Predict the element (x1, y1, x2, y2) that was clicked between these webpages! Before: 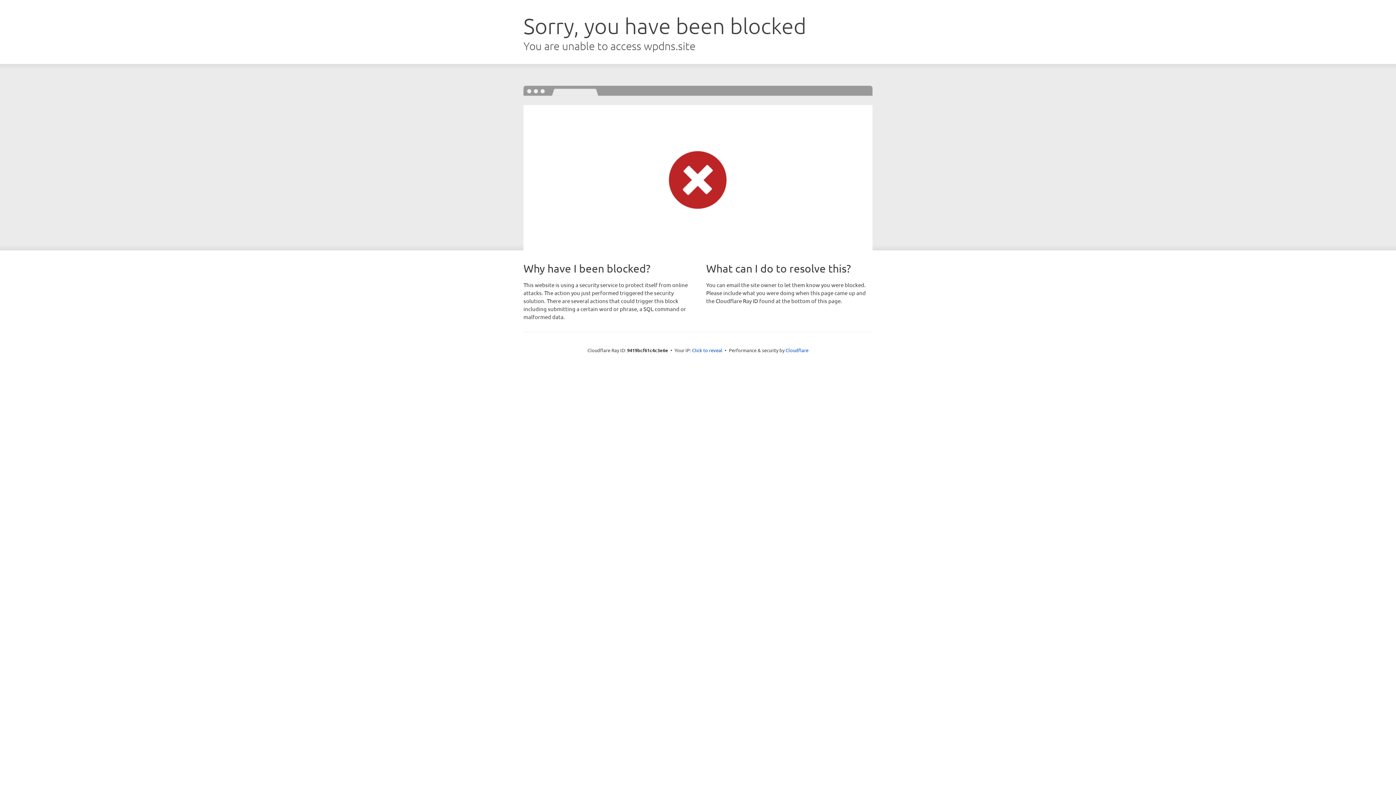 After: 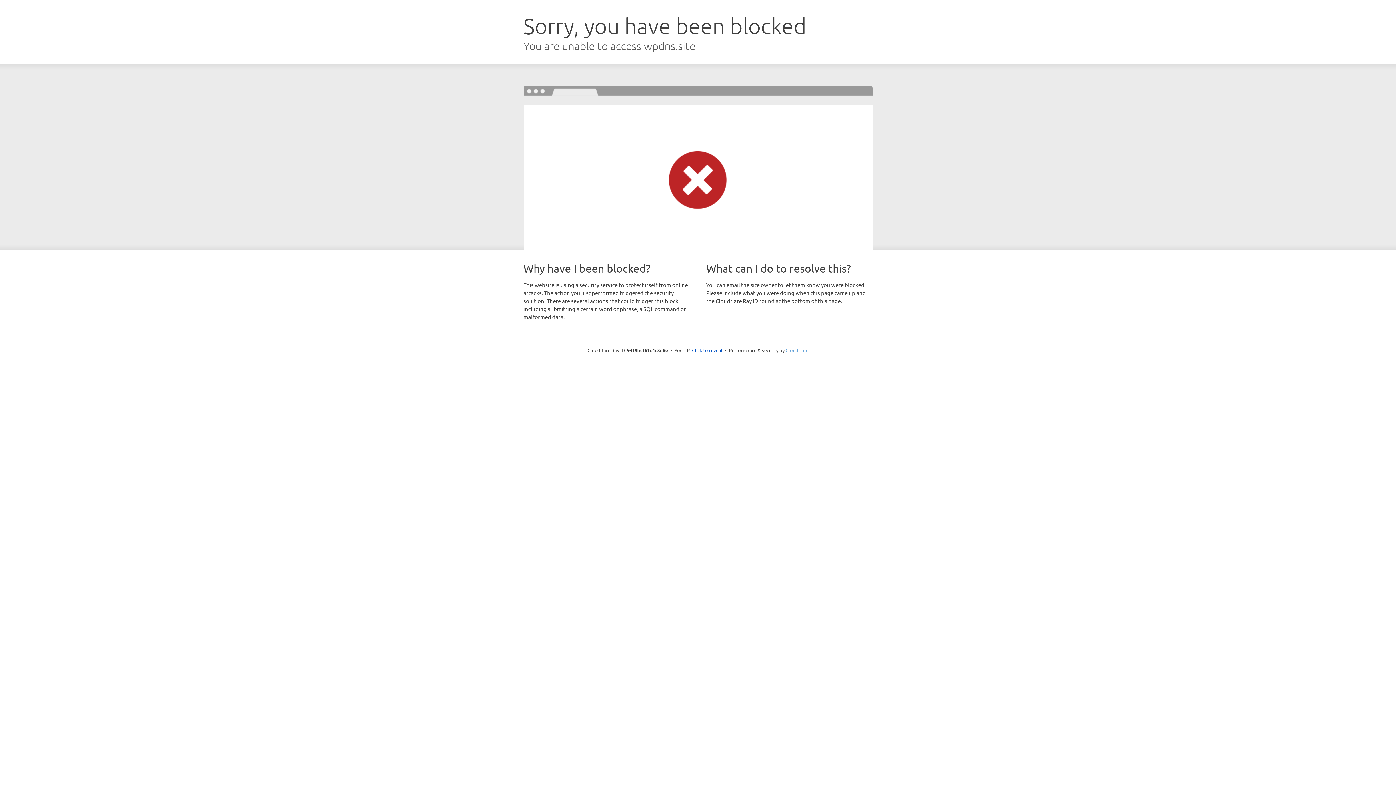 Action: label: Cloudflare bbox: (785, 347, 808, 353)